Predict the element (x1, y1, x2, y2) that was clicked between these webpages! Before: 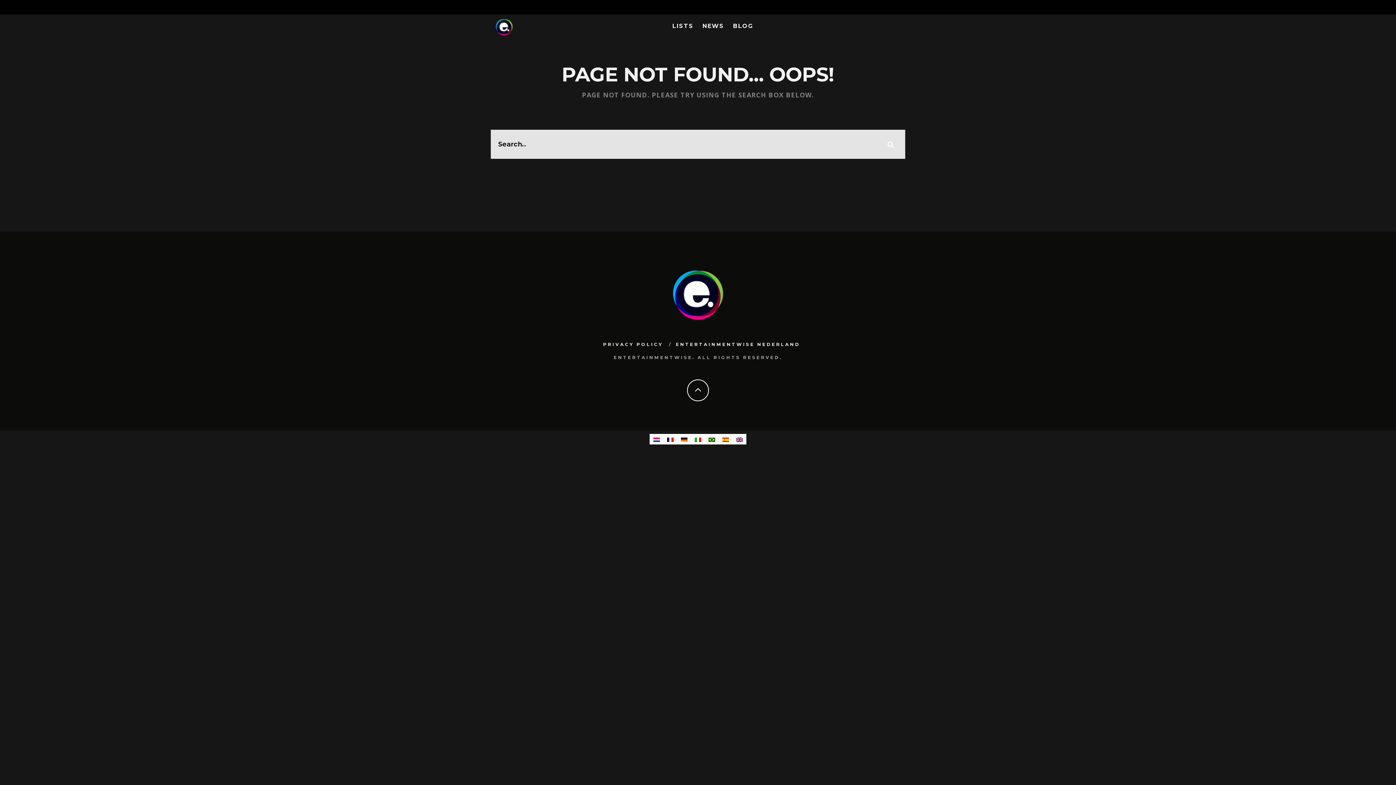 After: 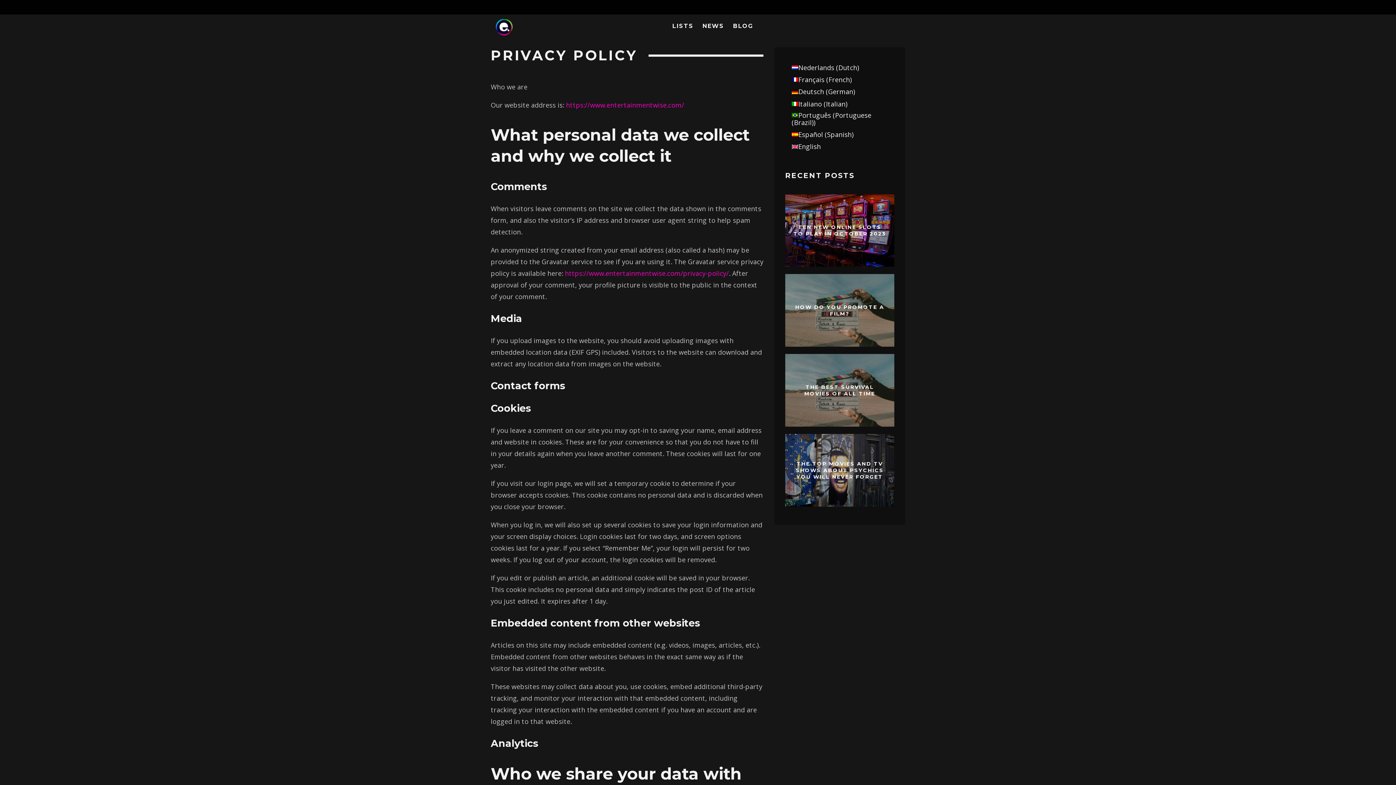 Action: label: PRIVACY POLICY bbox: (603, 341, 663, 347)